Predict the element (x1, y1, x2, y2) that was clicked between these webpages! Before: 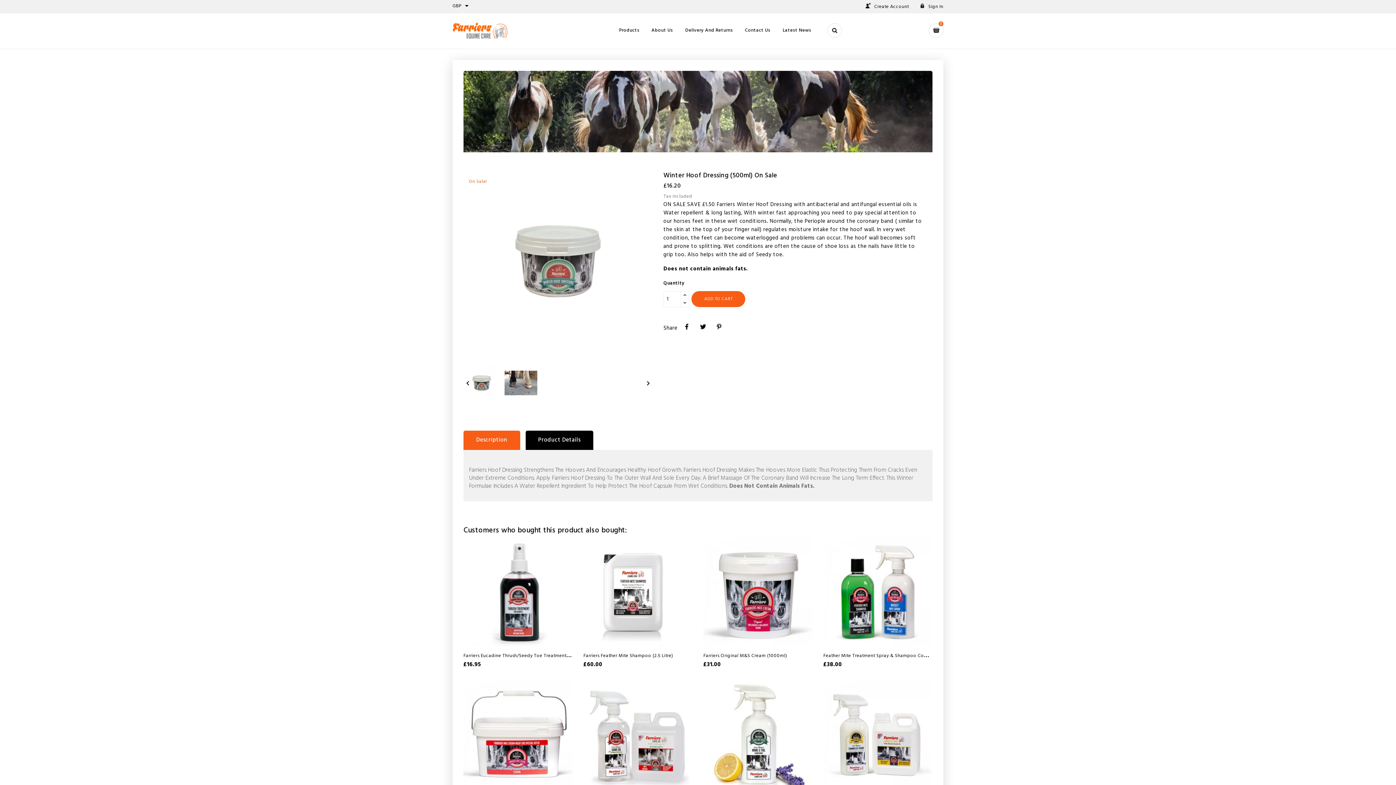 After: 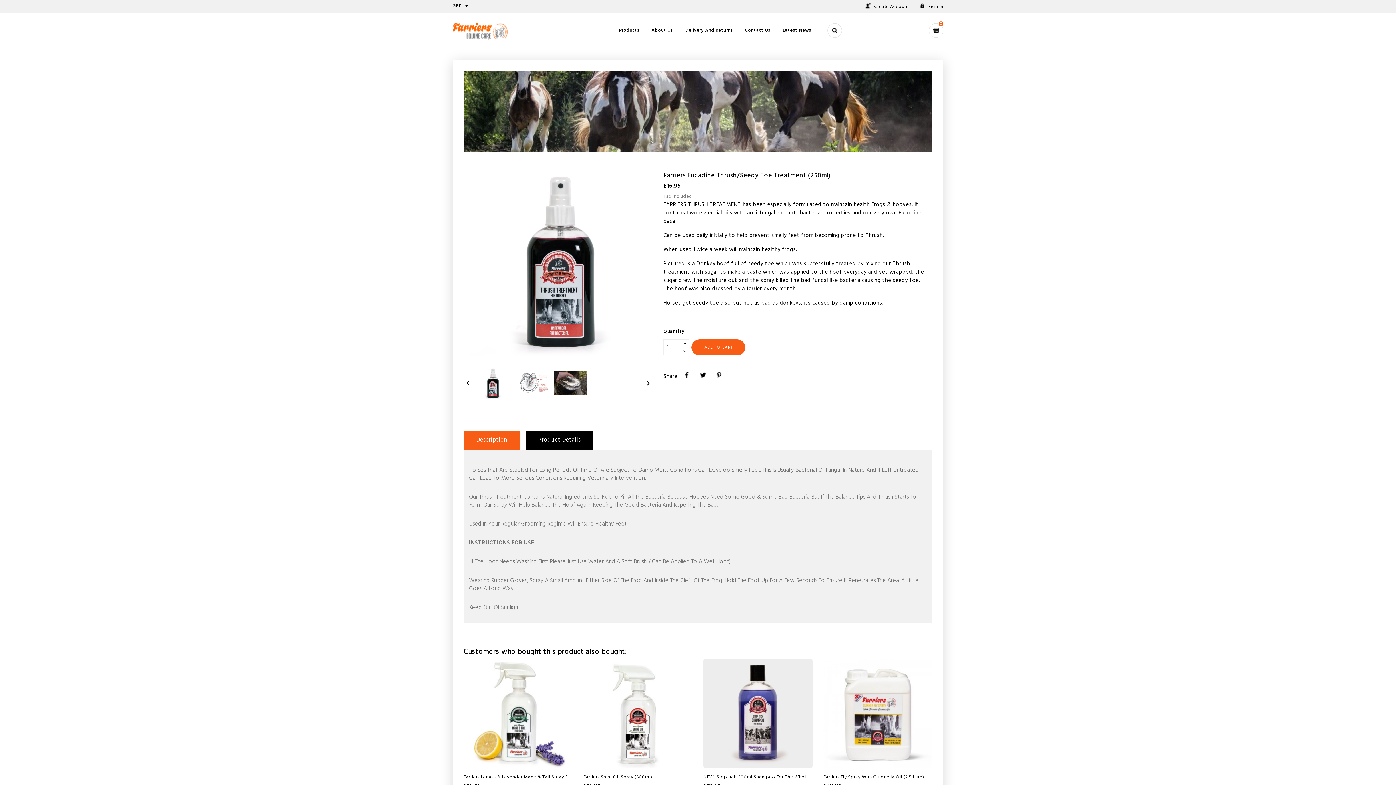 Action: bbox: (463, 537, 572, 647)